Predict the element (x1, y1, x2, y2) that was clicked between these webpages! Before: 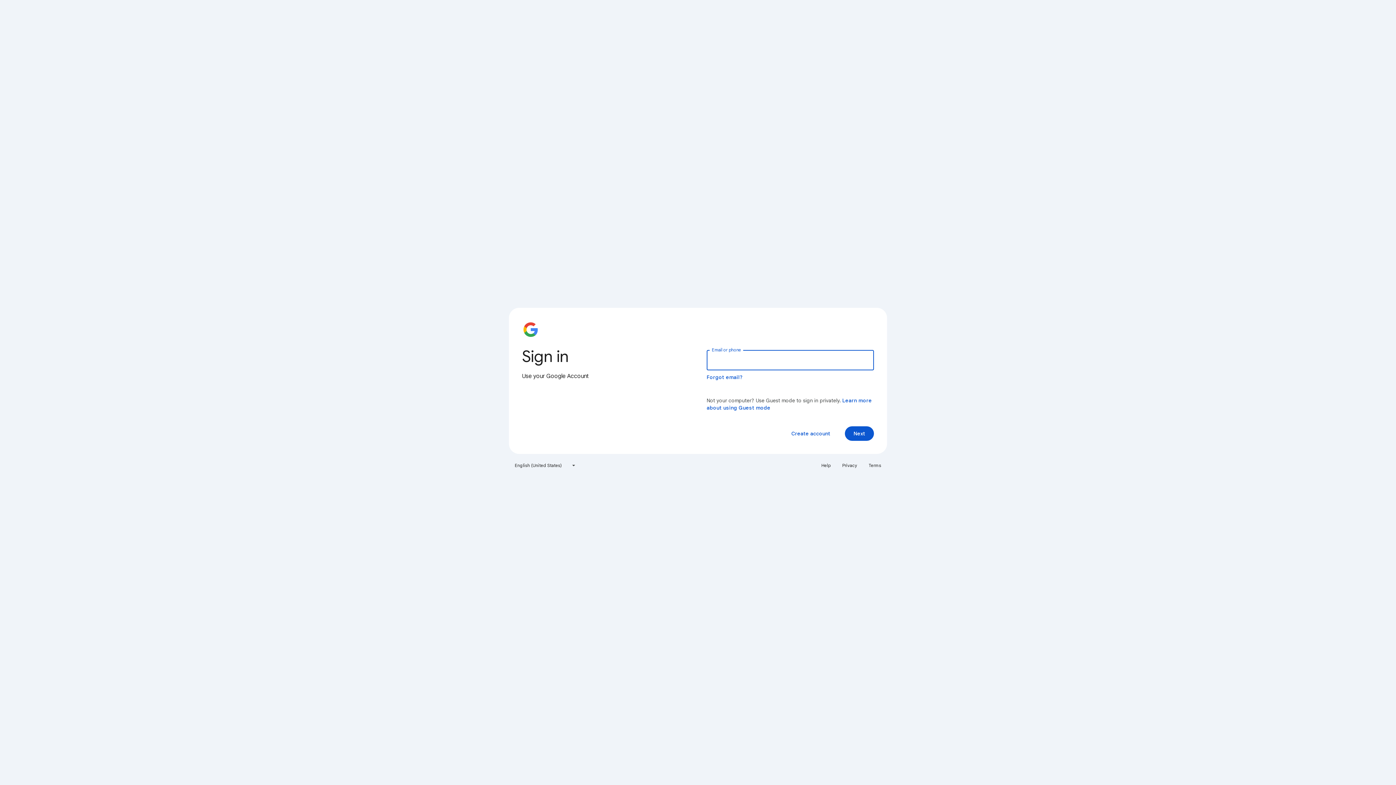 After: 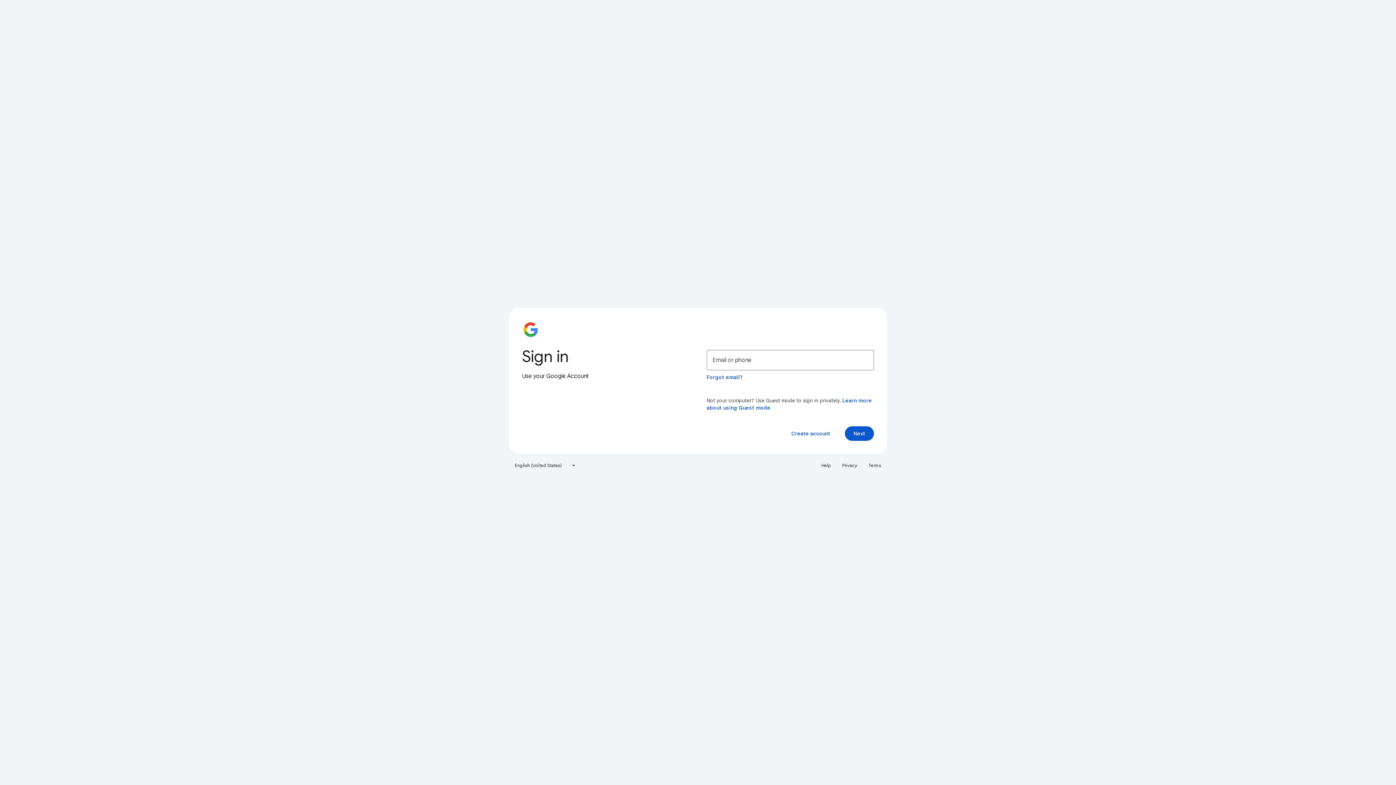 Action: bbox: (817, 460, 835, 471) label: Help